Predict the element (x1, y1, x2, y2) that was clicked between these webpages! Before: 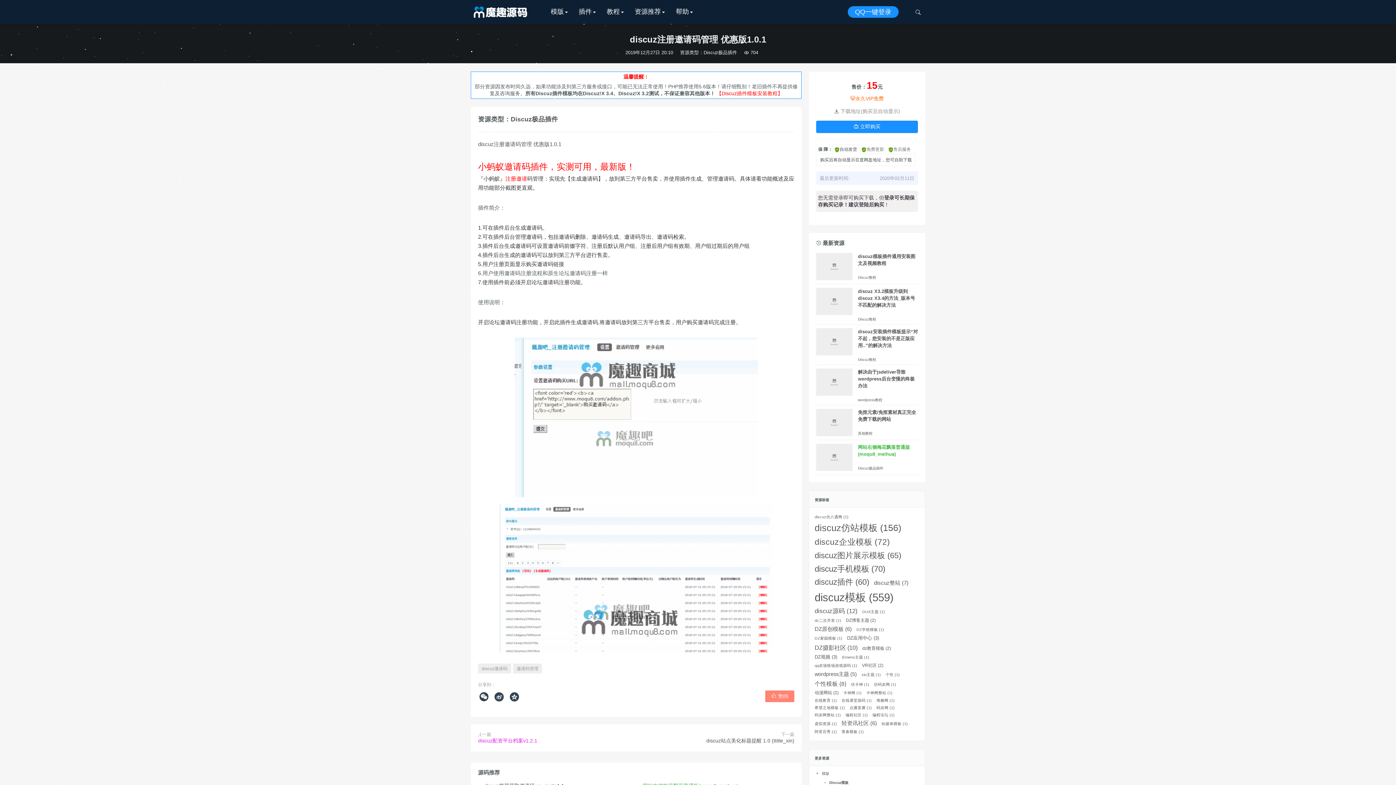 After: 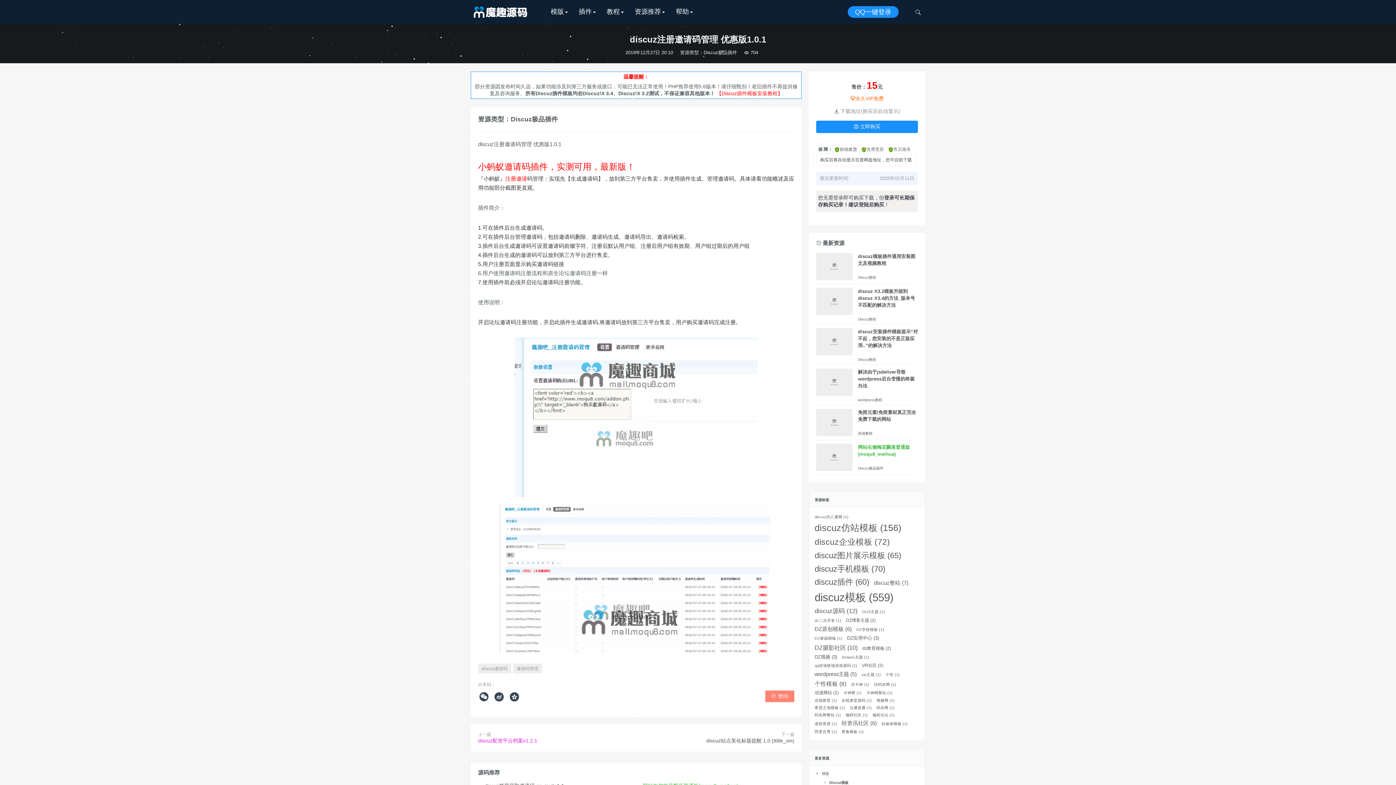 Action: bbox: (816, 288, 852, 317)